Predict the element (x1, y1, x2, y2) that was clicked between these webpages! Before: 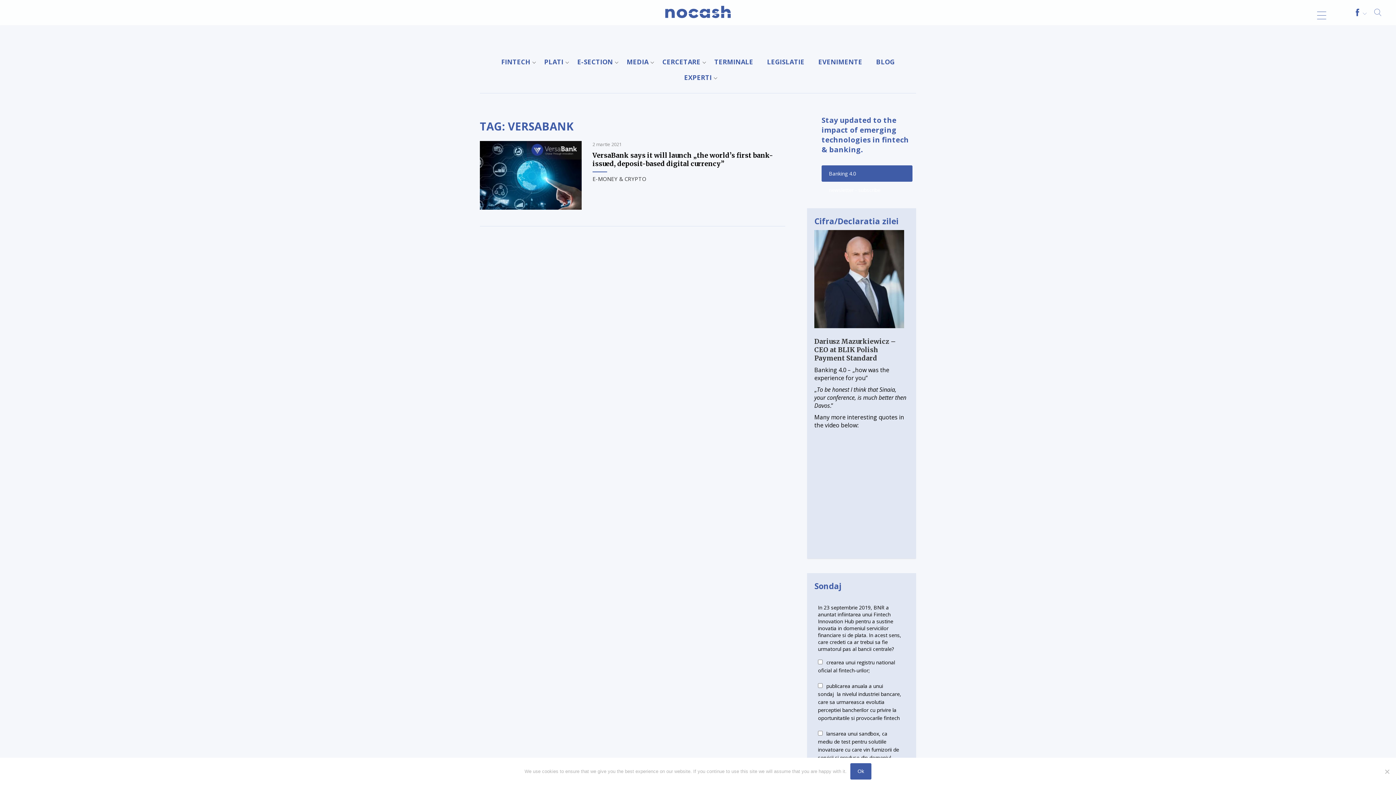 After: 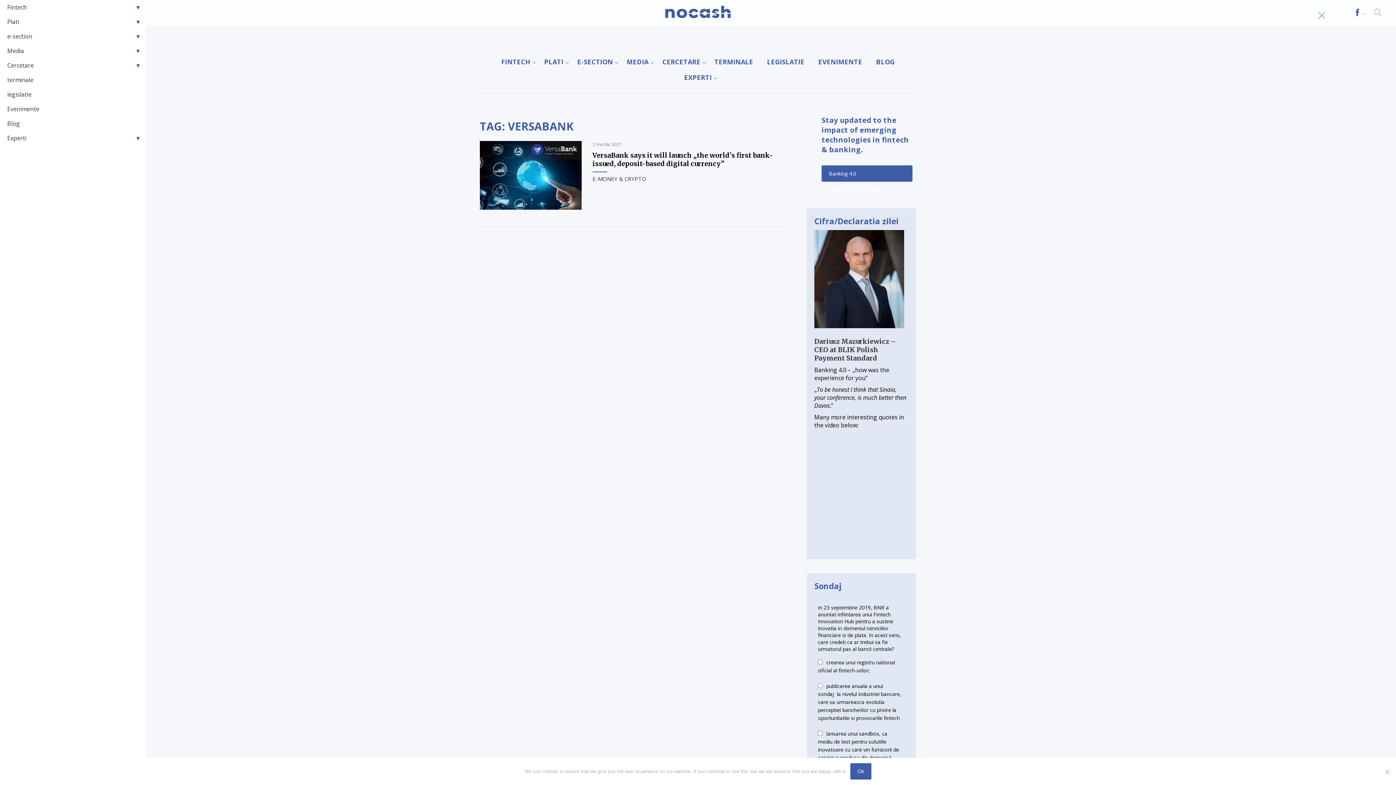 Action: label: Menu Trigger bbox: (1317, 5, 1326, 25)